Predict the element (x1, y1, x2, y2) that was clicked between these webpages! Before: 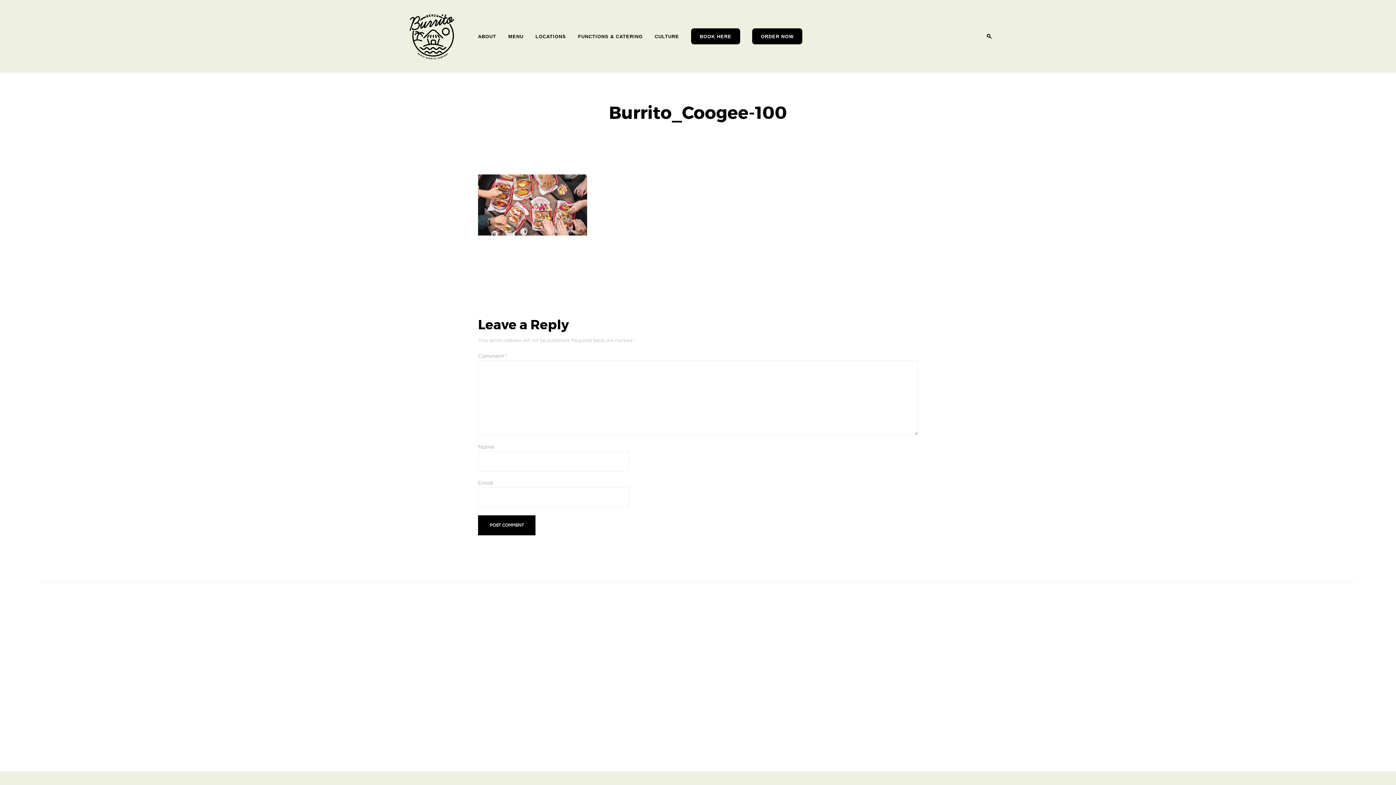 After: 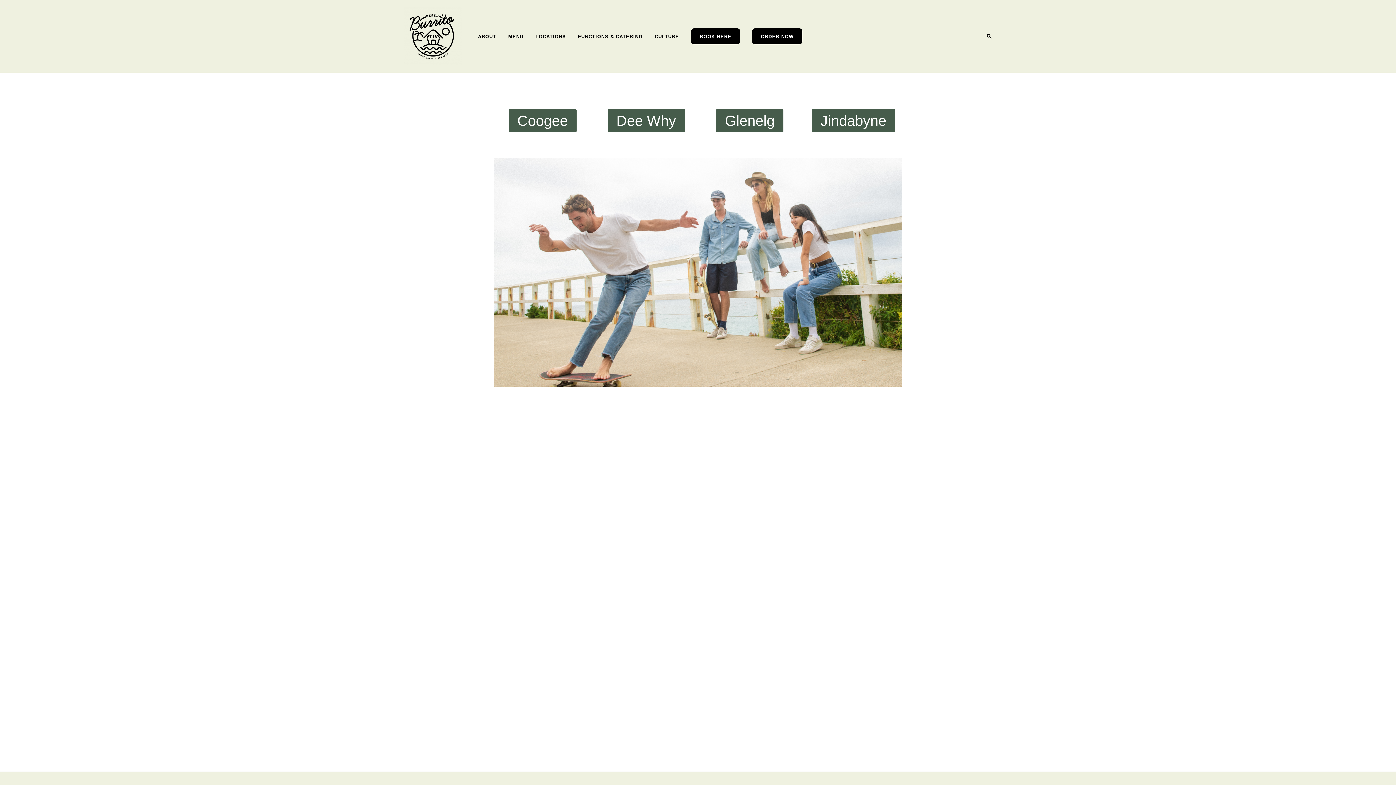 Action: bbox: (691, 28, 740, 44) label: BOOK HERE